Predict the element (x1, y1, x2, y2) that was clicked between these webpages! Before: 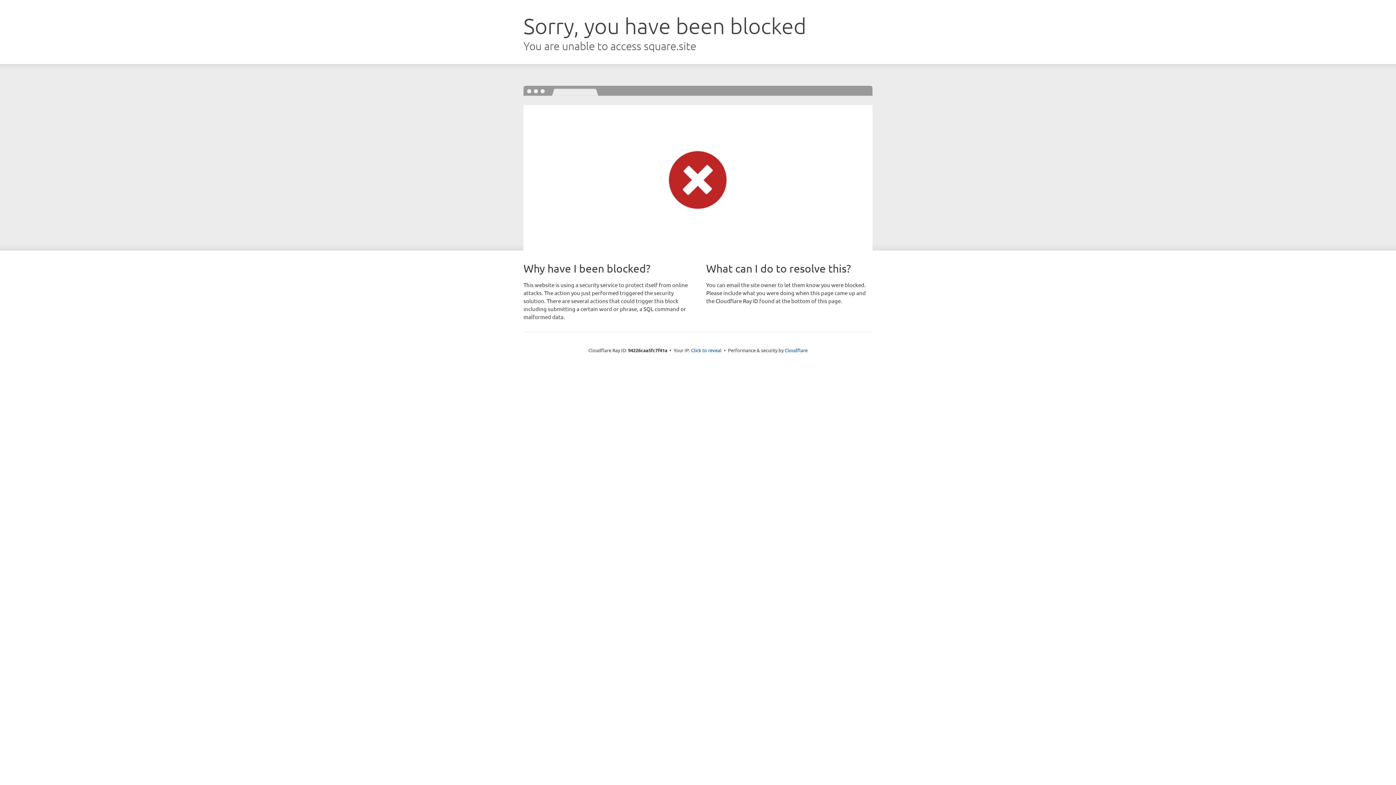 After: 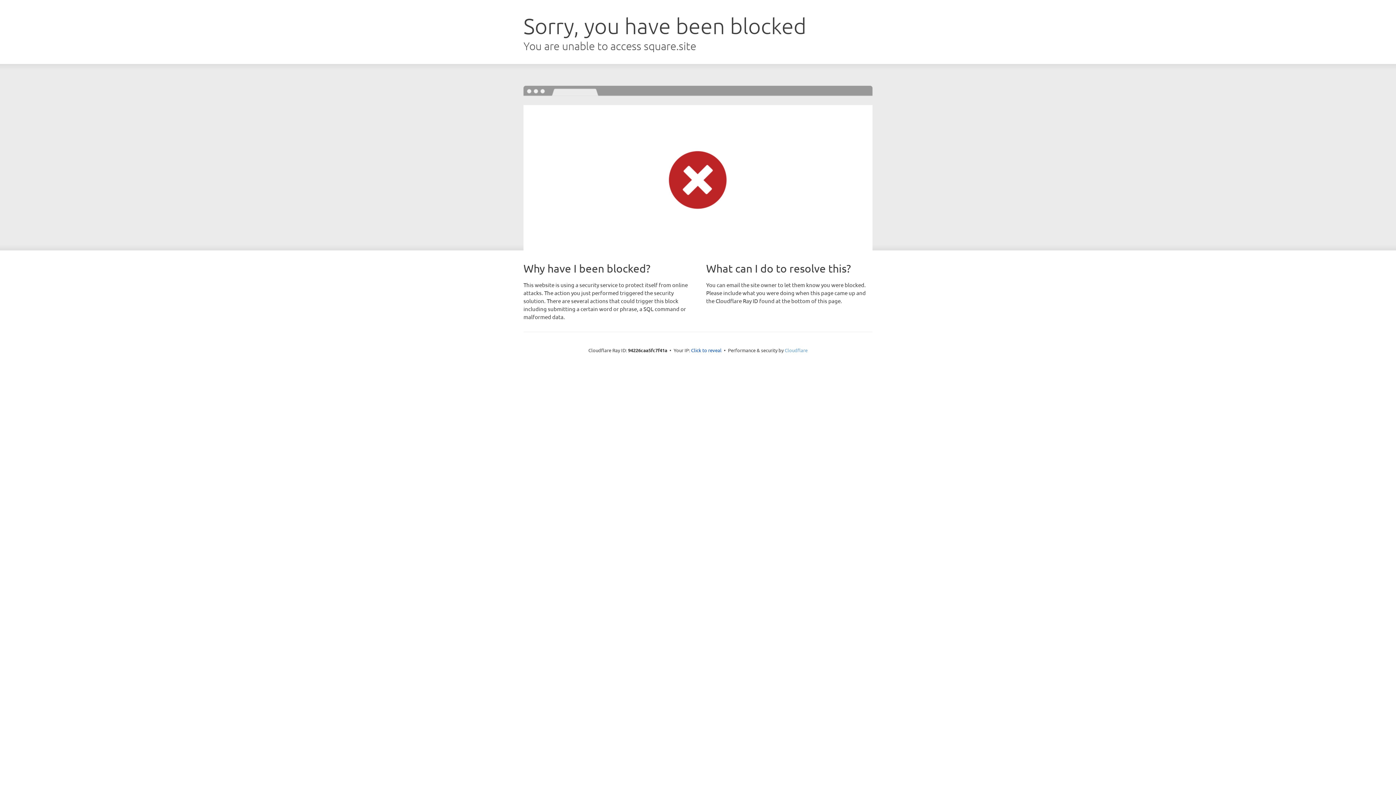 Action: bbox: (784, 347, 807, 353) label: Cloudflare